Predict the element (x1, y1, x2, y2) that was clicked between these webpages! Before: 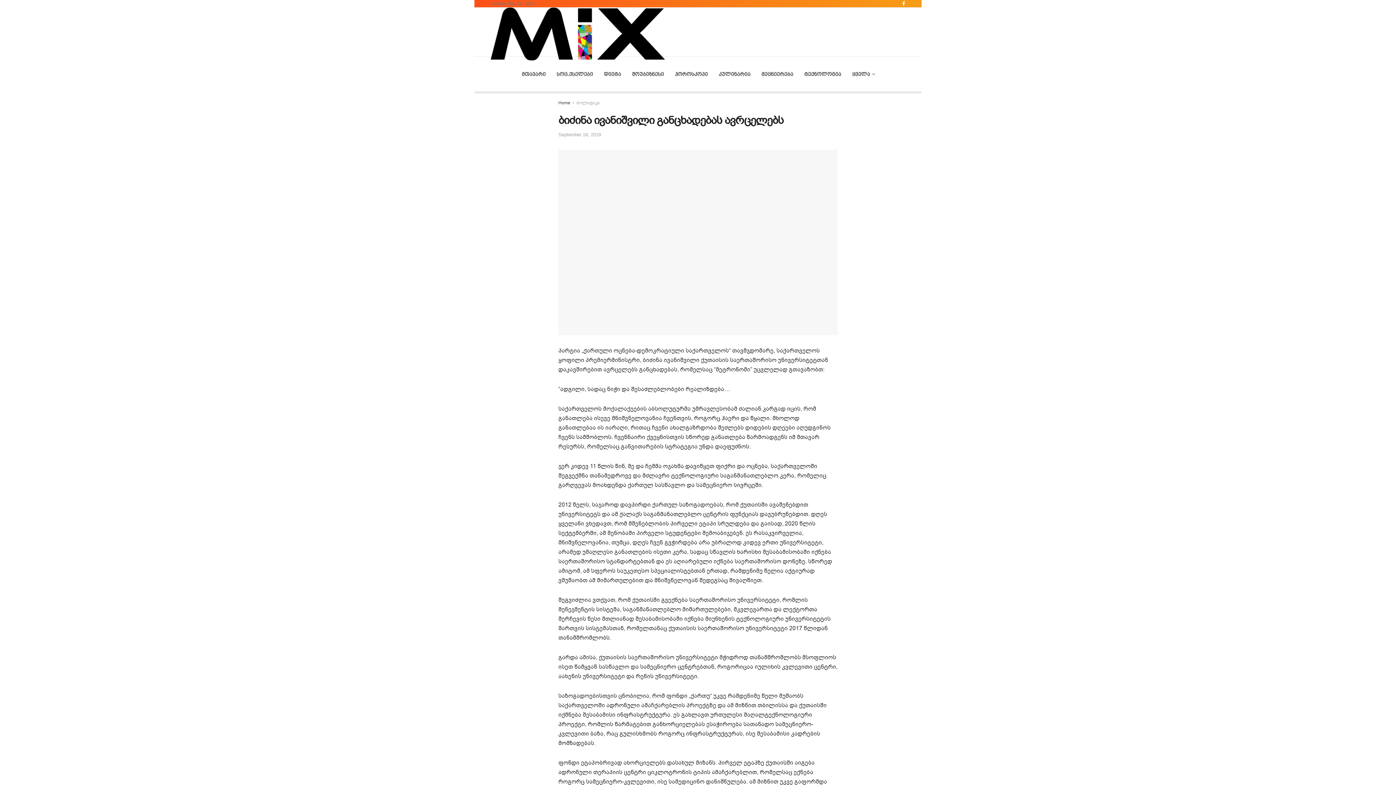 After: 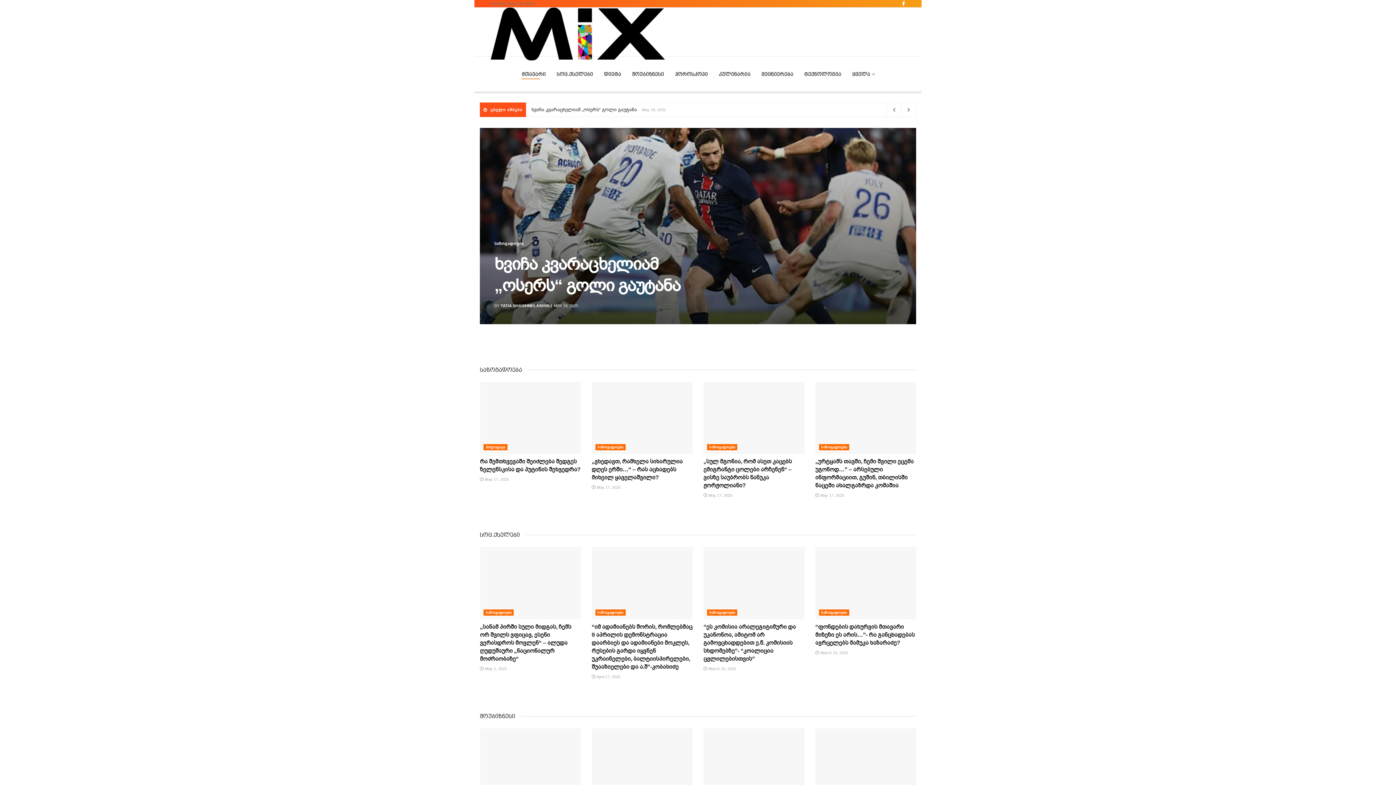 Action: bbox: (558, 100, 570, 105) label: Home